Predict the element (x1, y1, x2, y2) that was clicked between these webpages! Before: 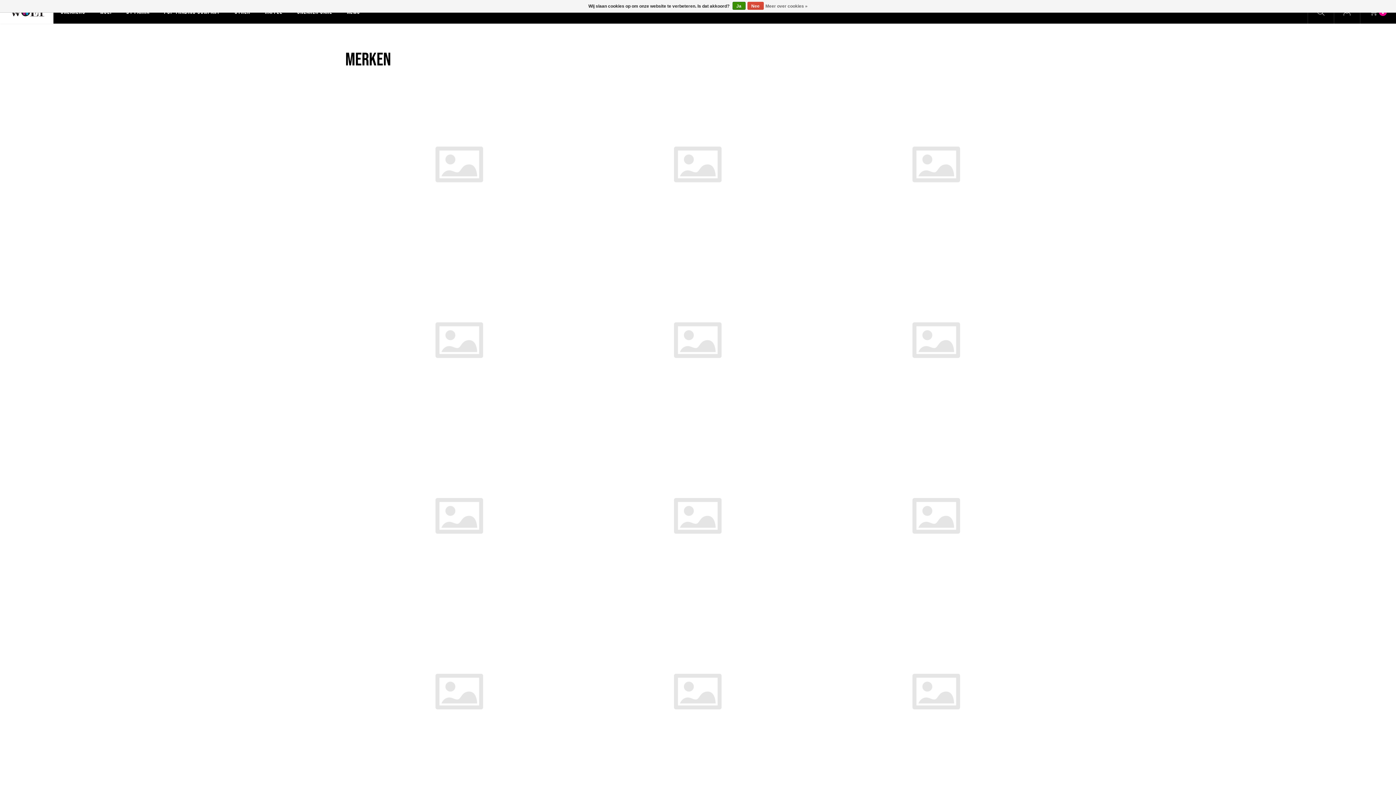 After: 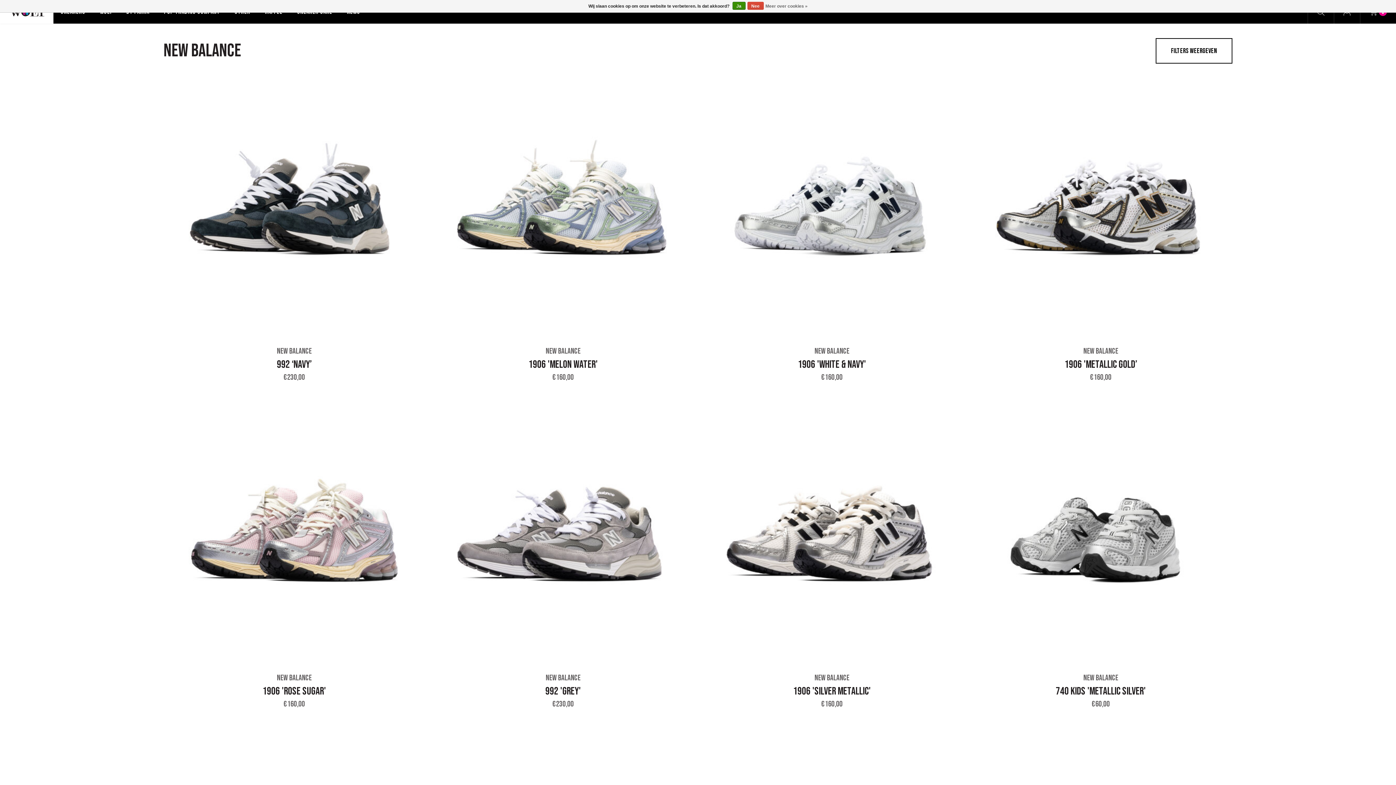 Action: bbox: (822, 609, 1050, 774)